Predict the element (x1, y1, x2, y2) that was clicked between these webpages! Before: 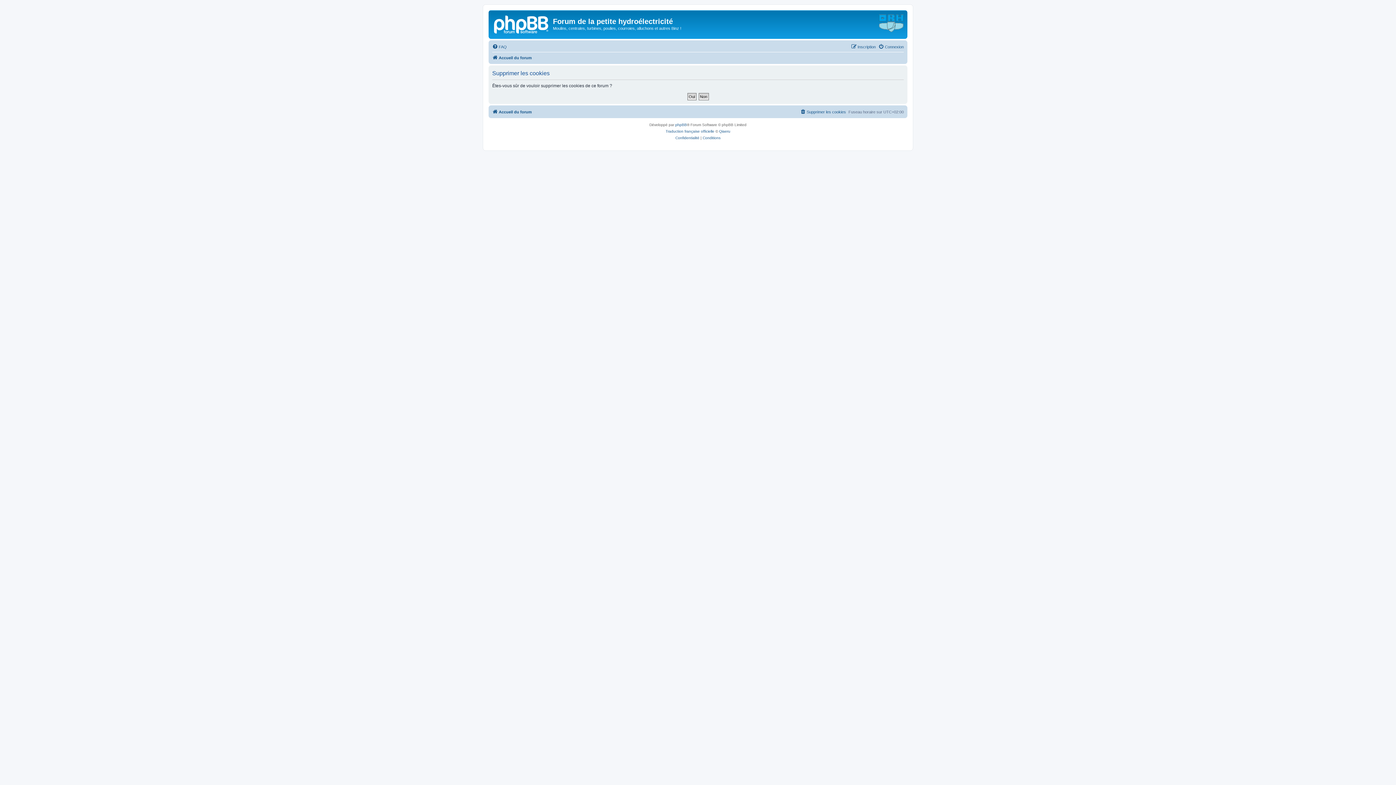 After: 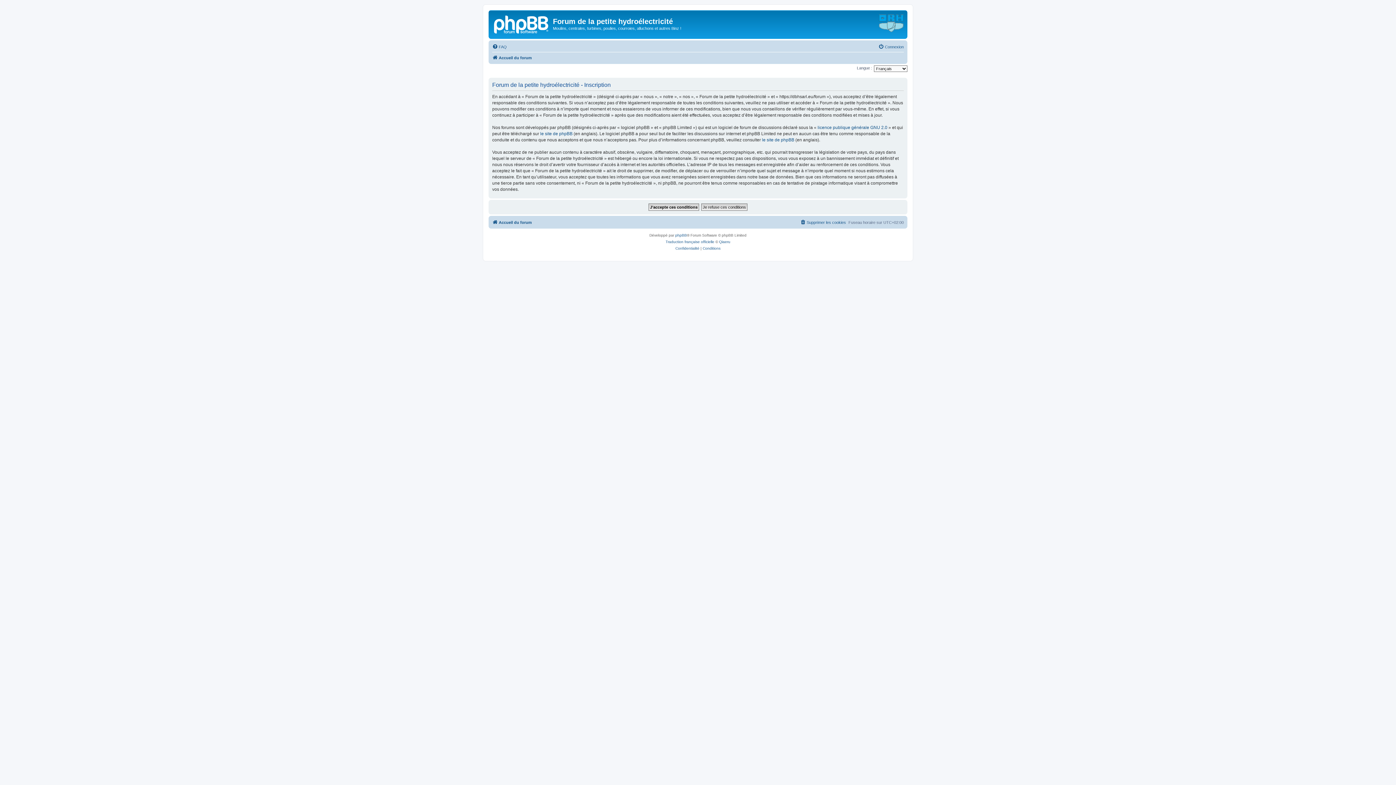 Action: label: Inscription bbox: (851, 42, 876, 51)